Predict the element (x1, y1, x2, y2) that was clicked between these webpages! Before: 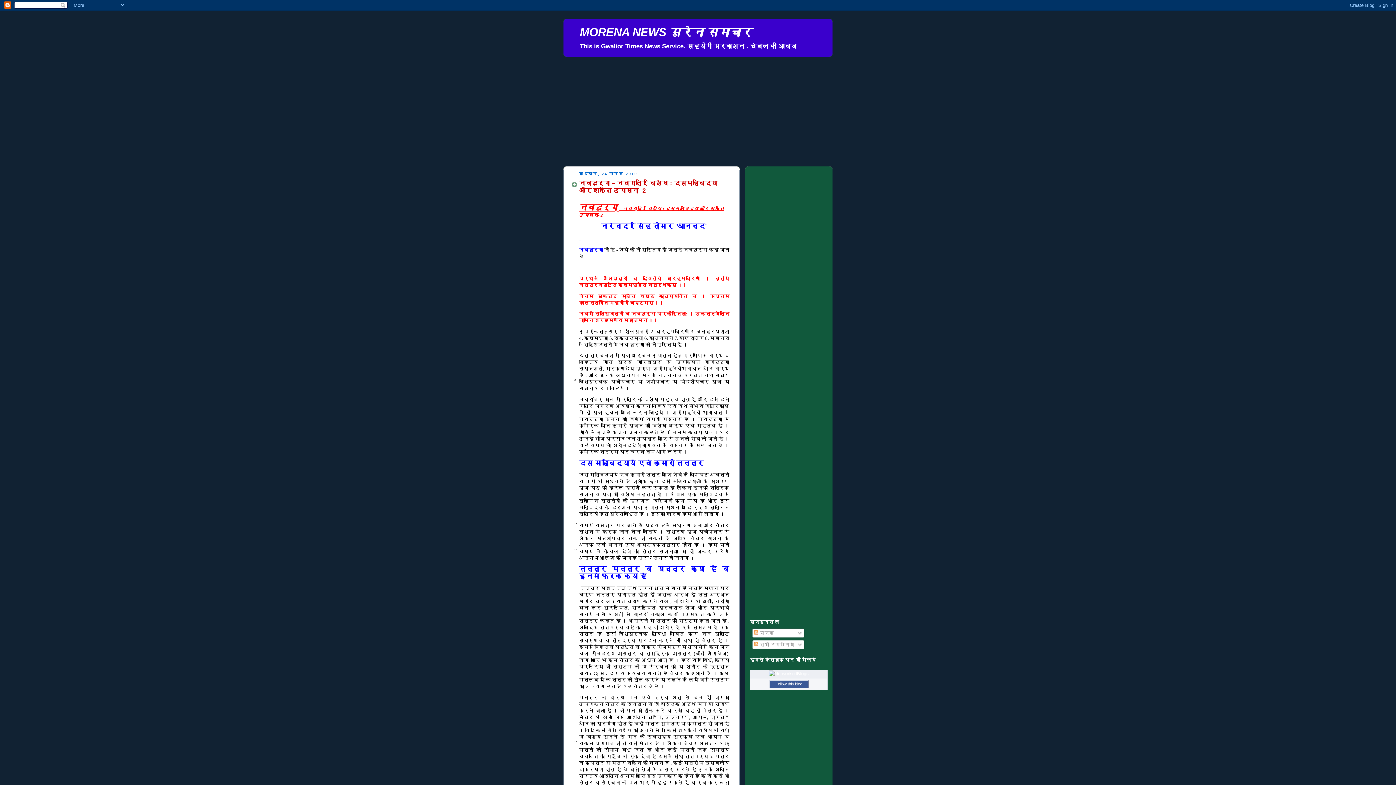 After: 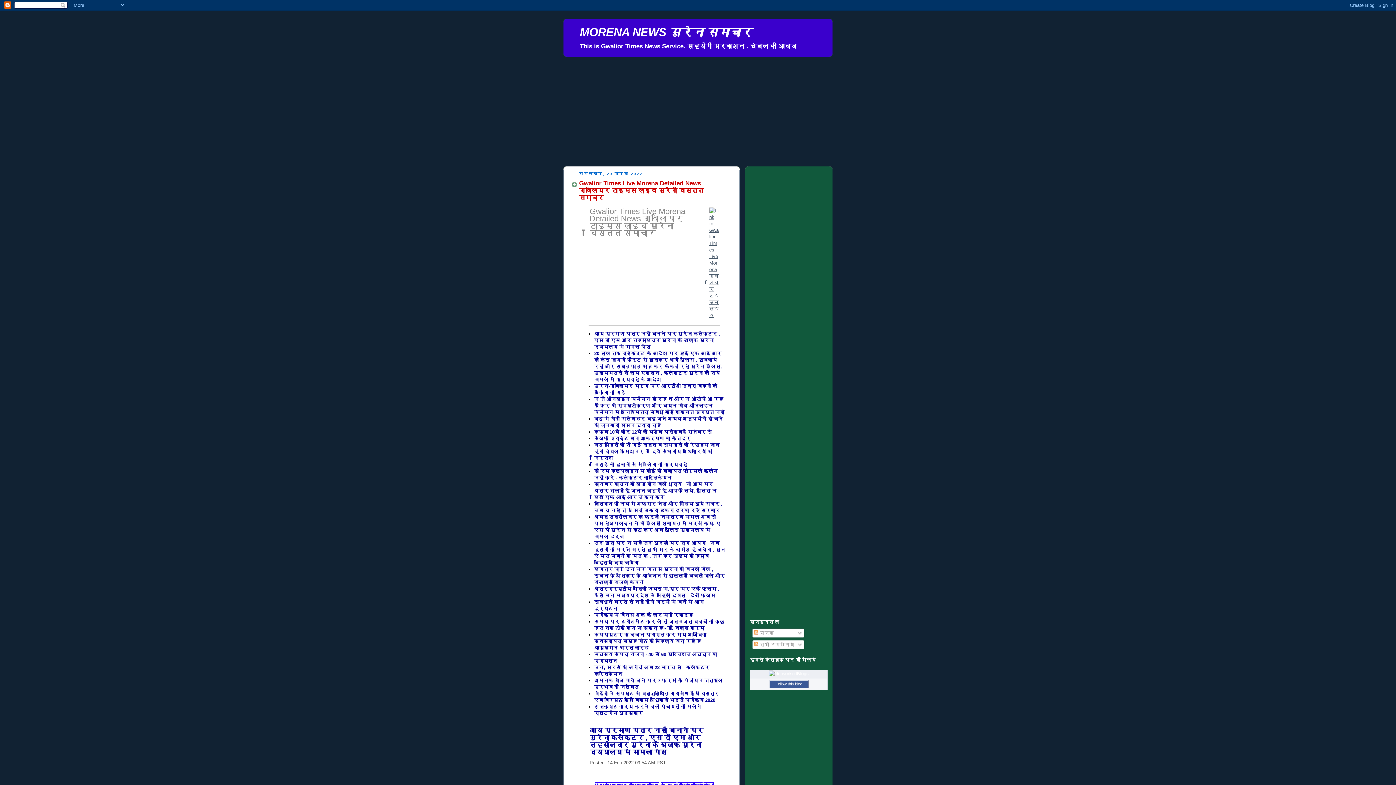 Action: bbox: (580, 25, 752, 38) label: MORENA NEWS मुरैना समाचार